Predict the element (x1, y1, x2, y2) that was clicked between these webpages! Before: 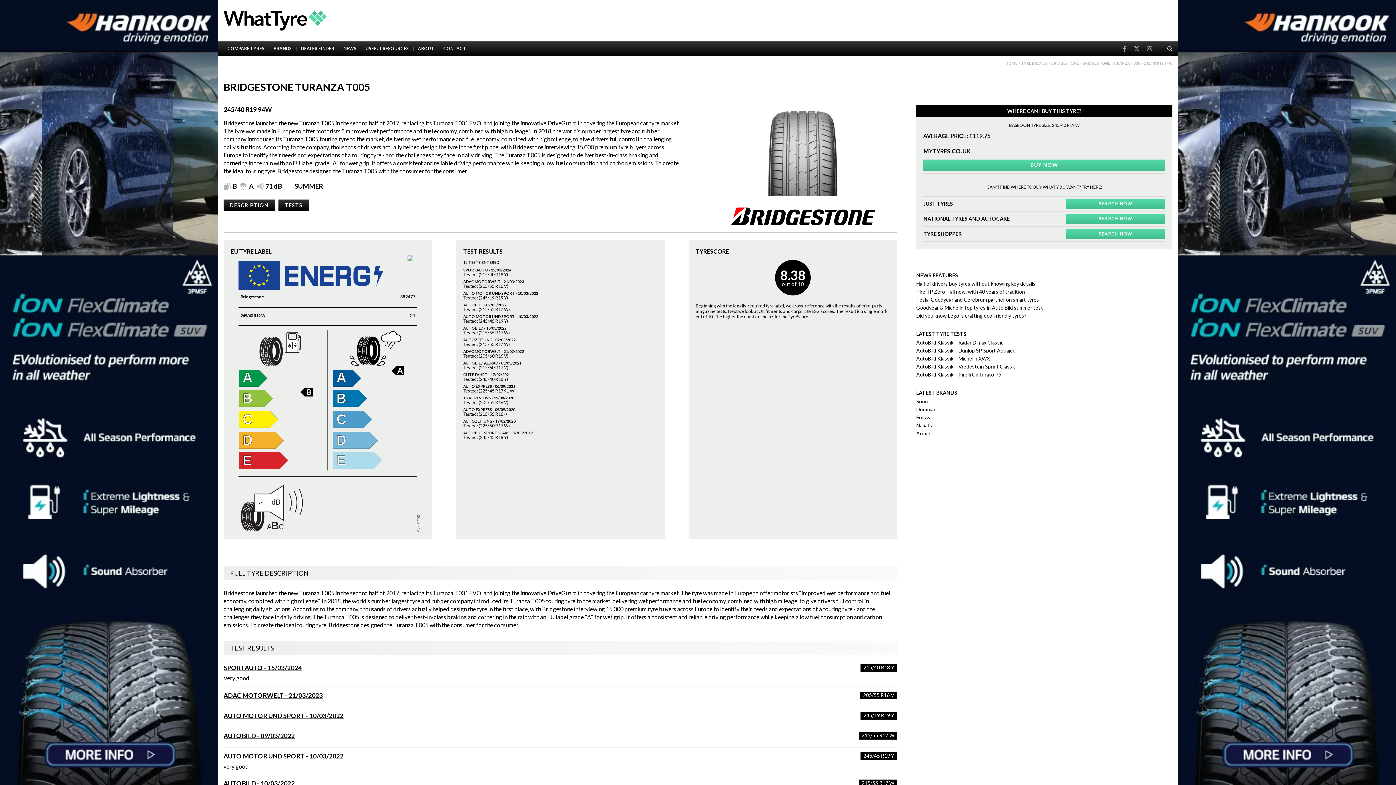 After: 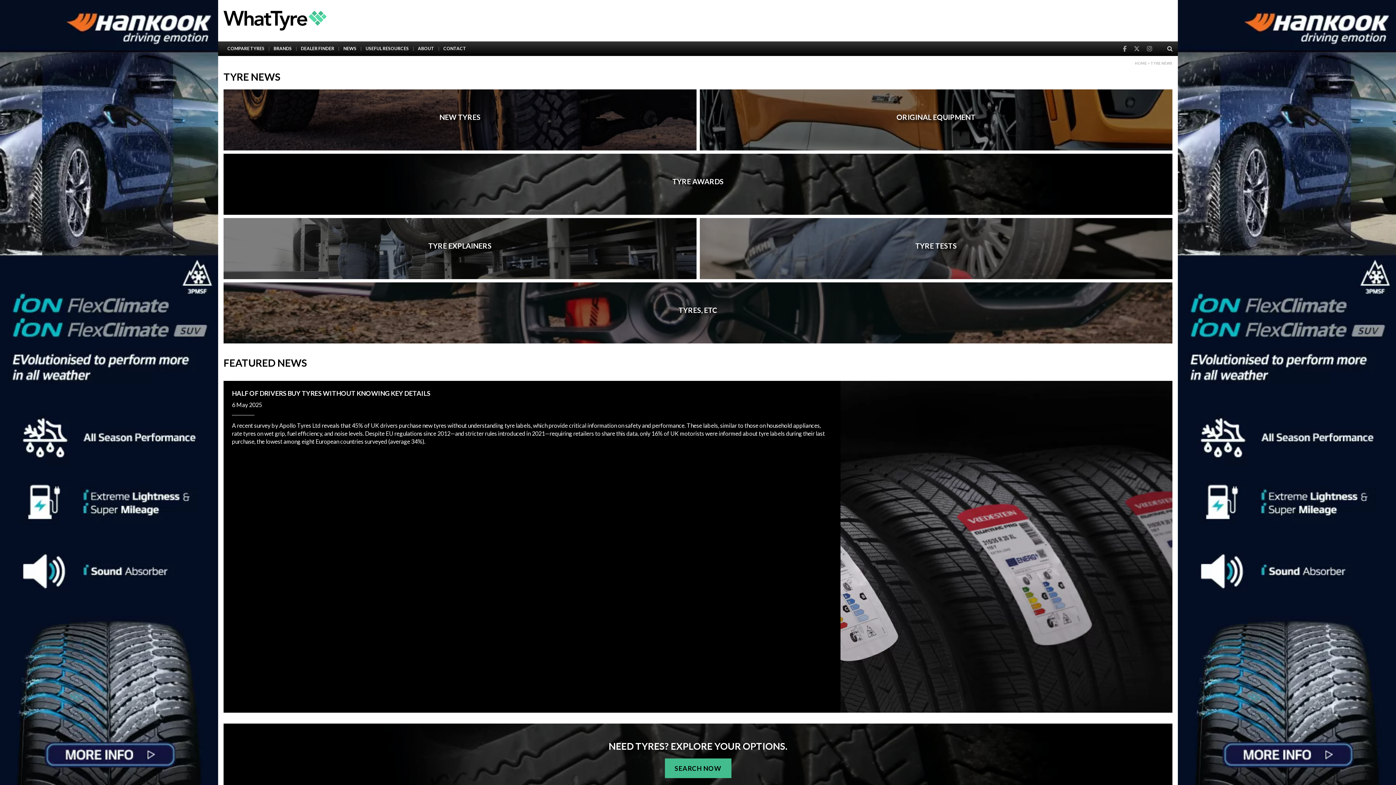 Action: bbox: (339, 41, 360, 56) label: NEWS